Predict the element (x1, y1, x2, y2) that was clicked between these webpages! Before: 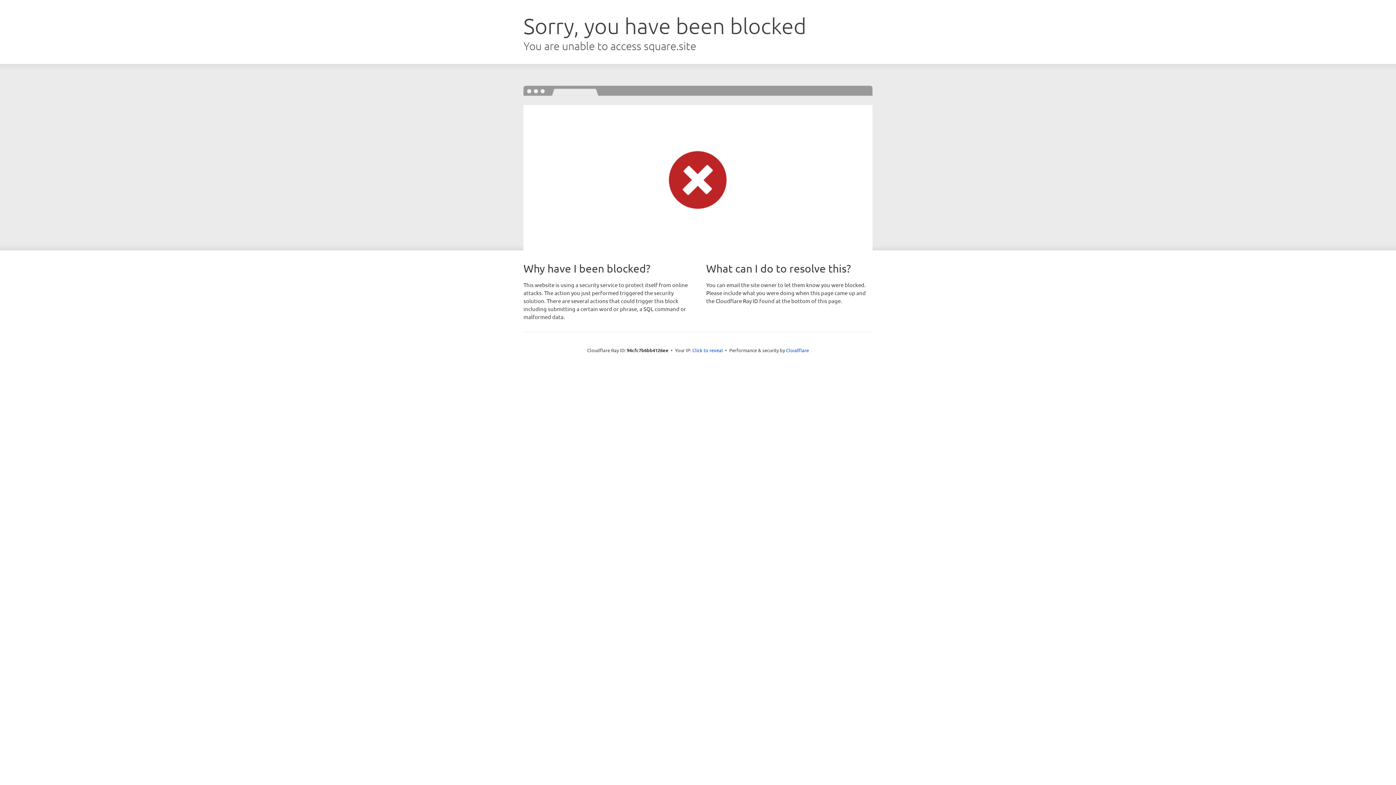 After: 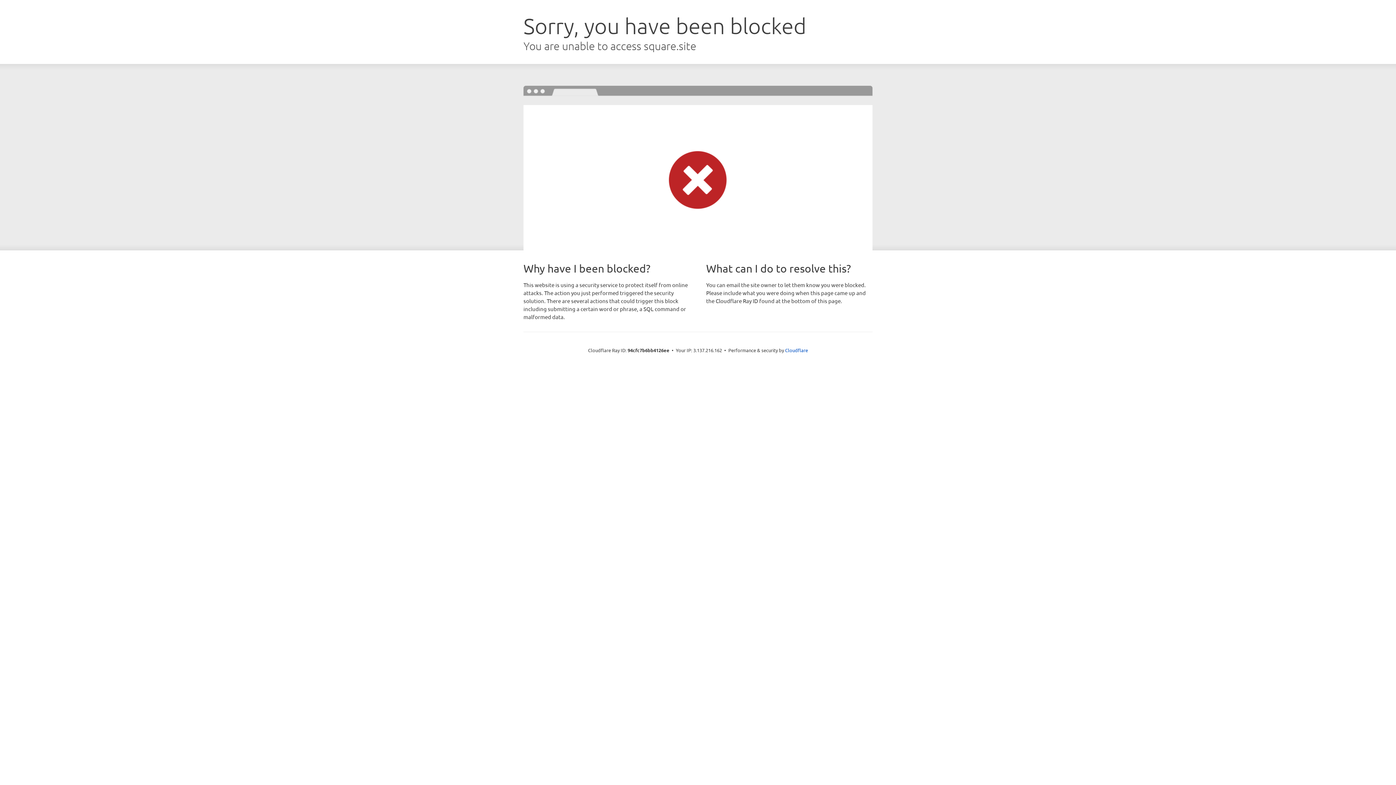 Action: bbox: (692, 346, 723, 353) label: Click to reveal